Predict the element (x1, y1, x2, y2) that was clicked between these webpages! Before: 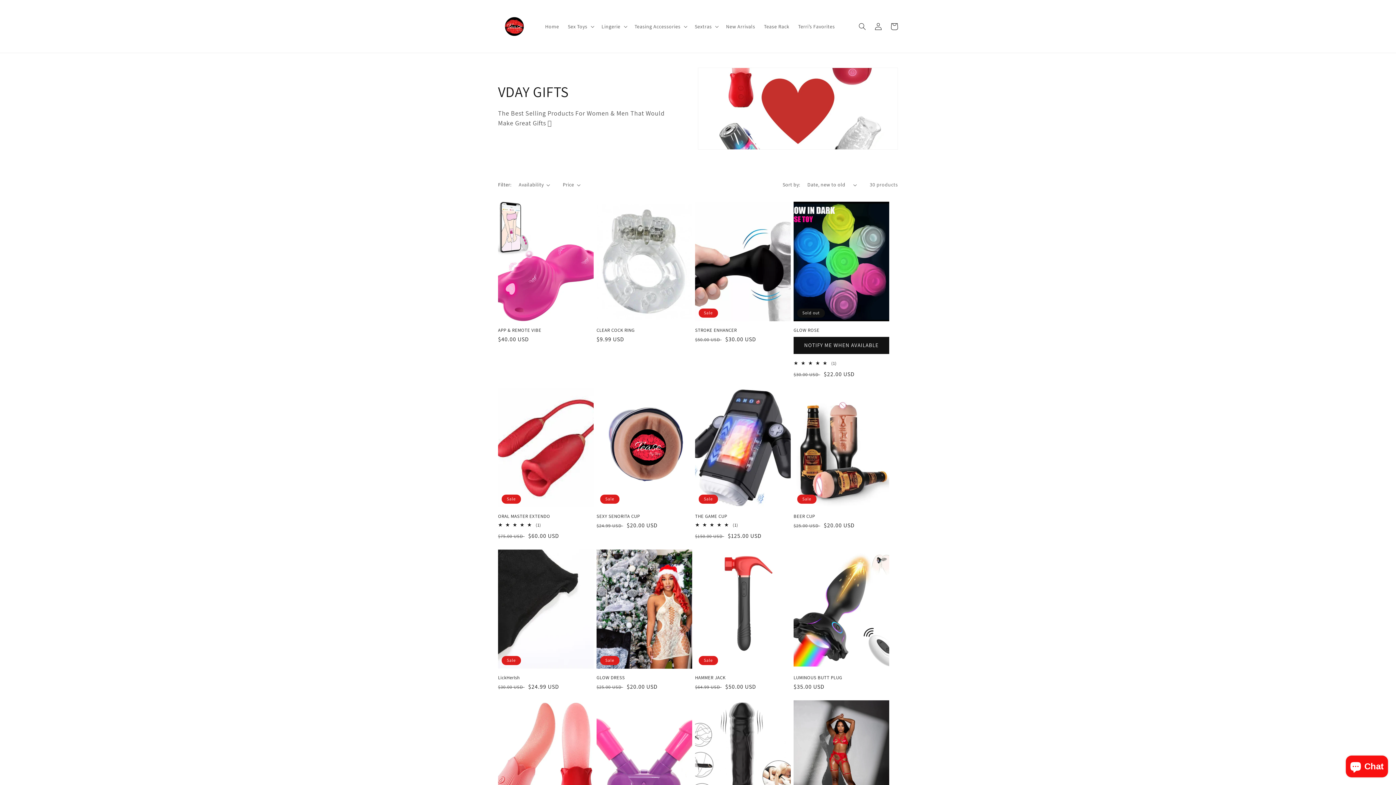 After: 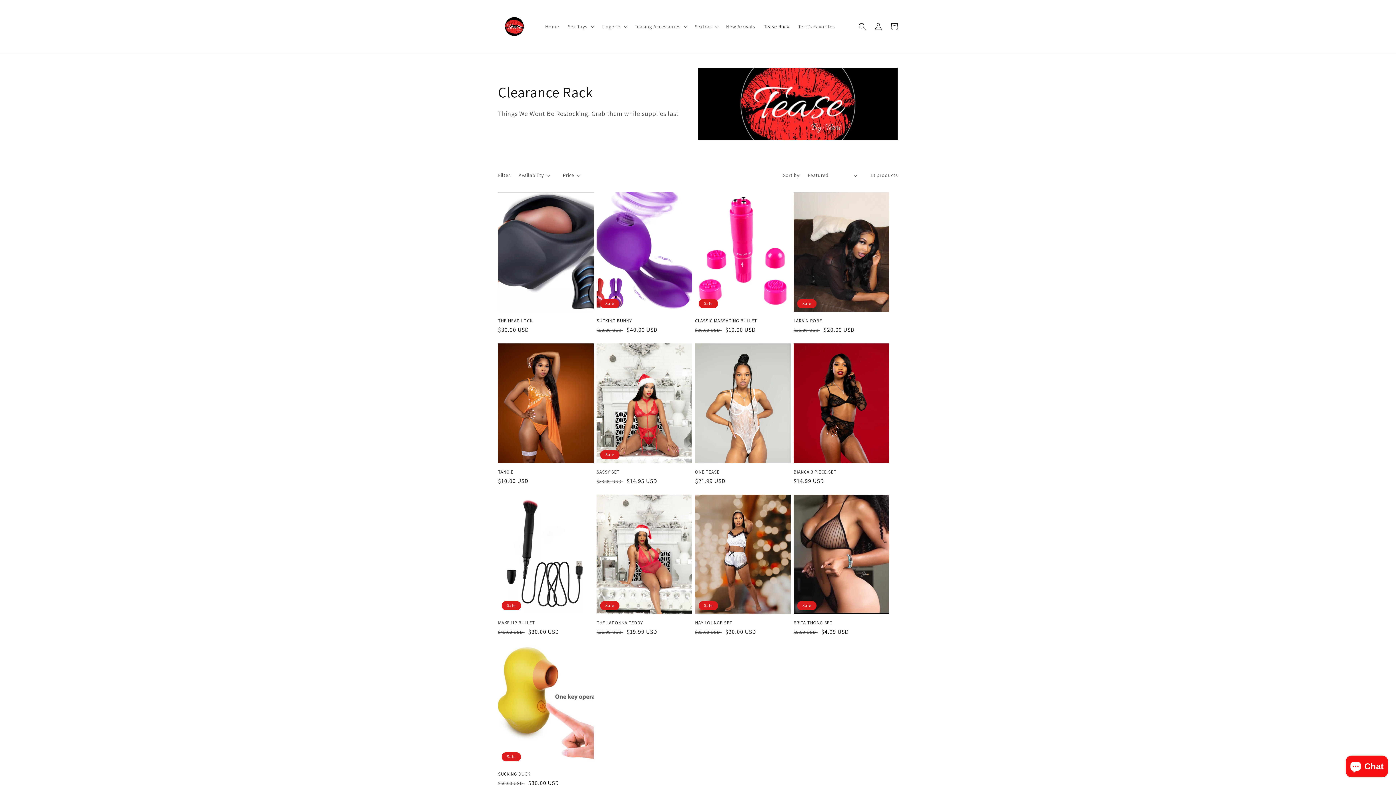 Action: label: Tease Rack bbox: (759, 18, 793, 34)